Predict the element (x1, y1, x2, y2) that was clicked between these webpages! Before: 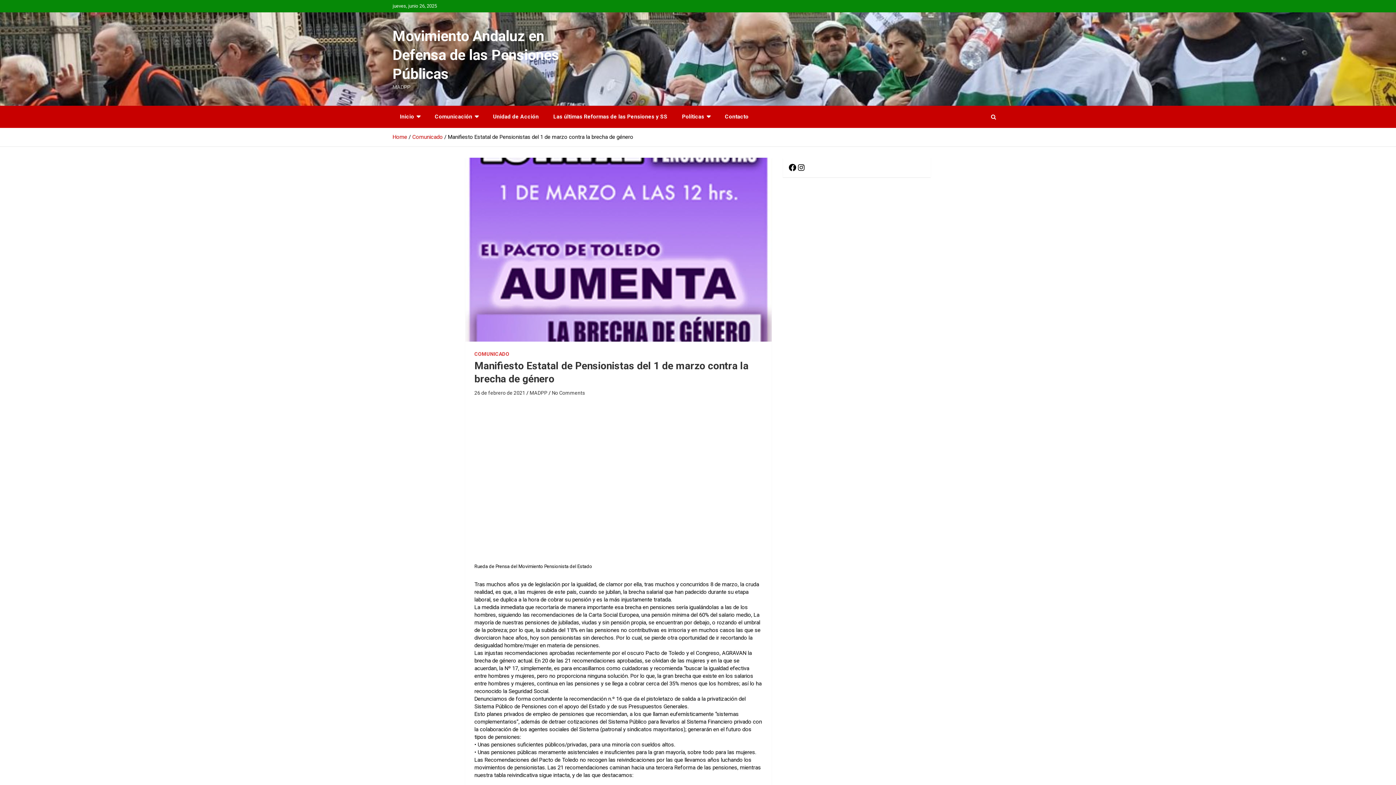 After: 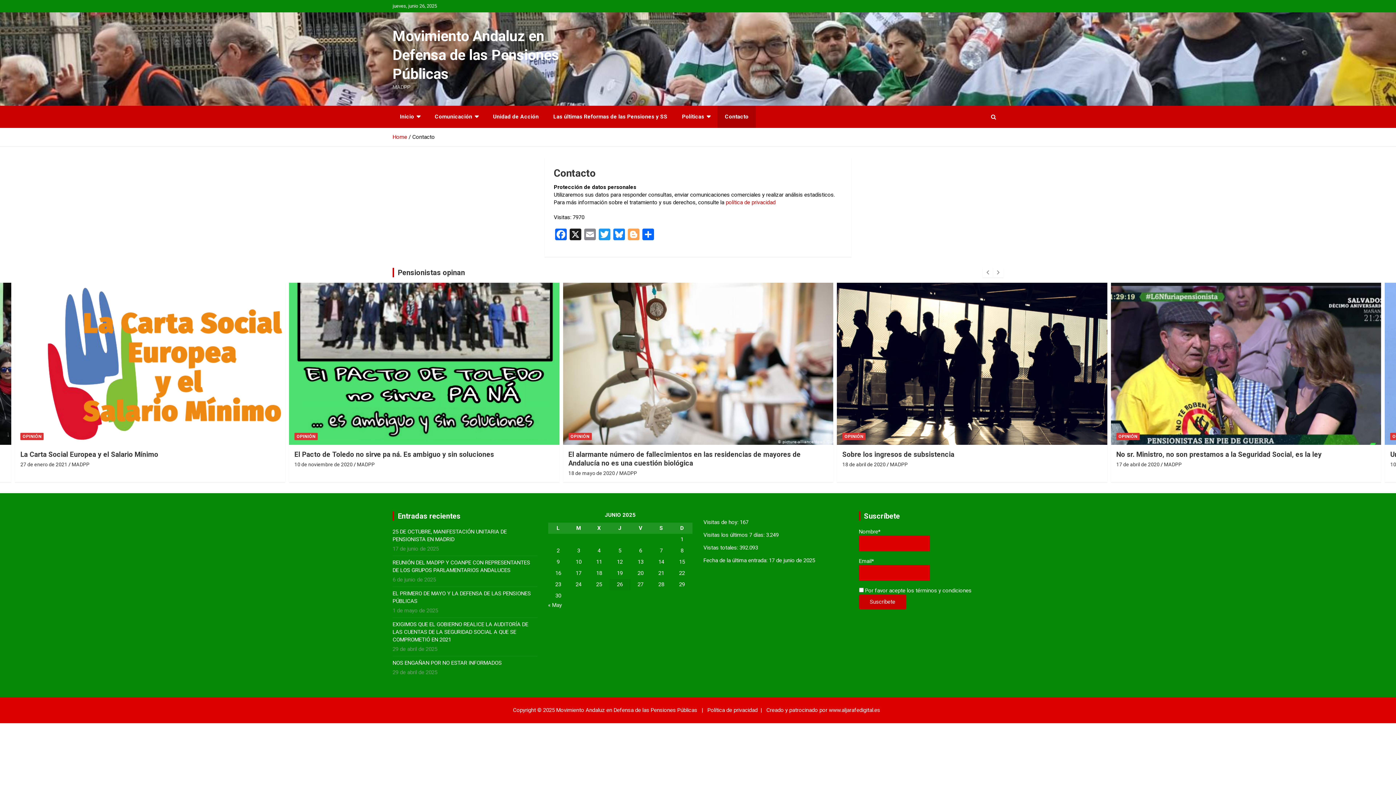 Action: bbox: (717, 105, 756, 128) label: Contacto